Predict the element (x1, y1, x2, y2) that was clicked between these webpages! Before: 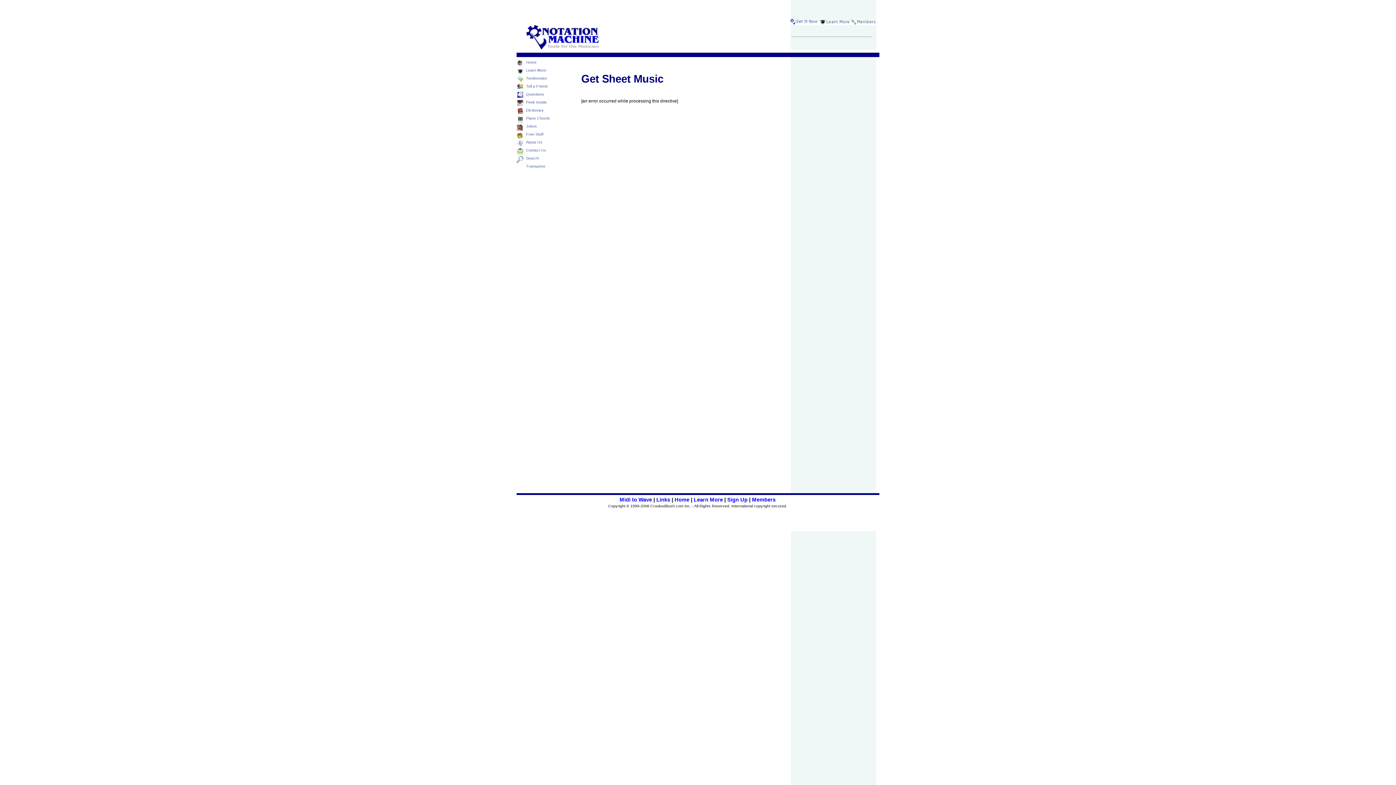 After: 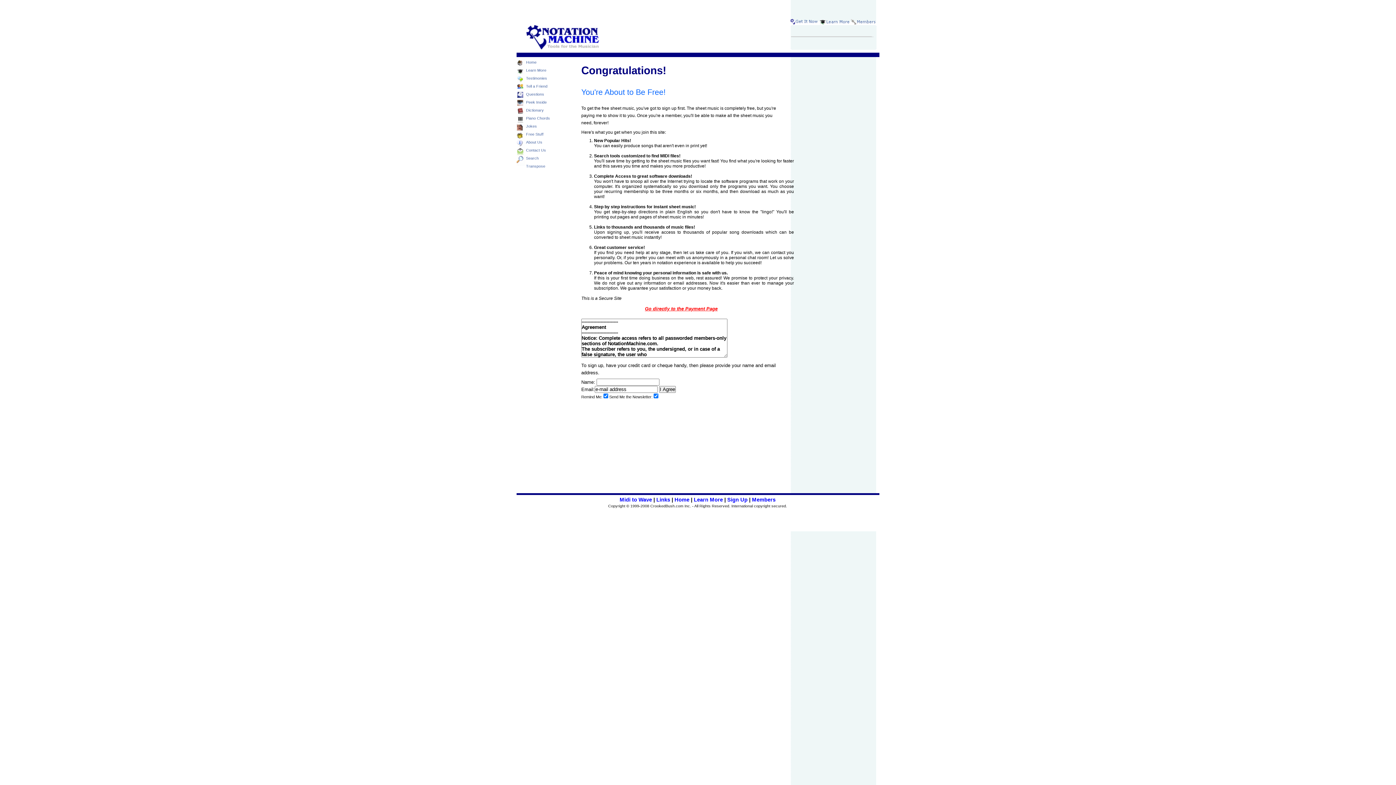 Action: bbox: (727, 497, 747, 502) label: Sign Up